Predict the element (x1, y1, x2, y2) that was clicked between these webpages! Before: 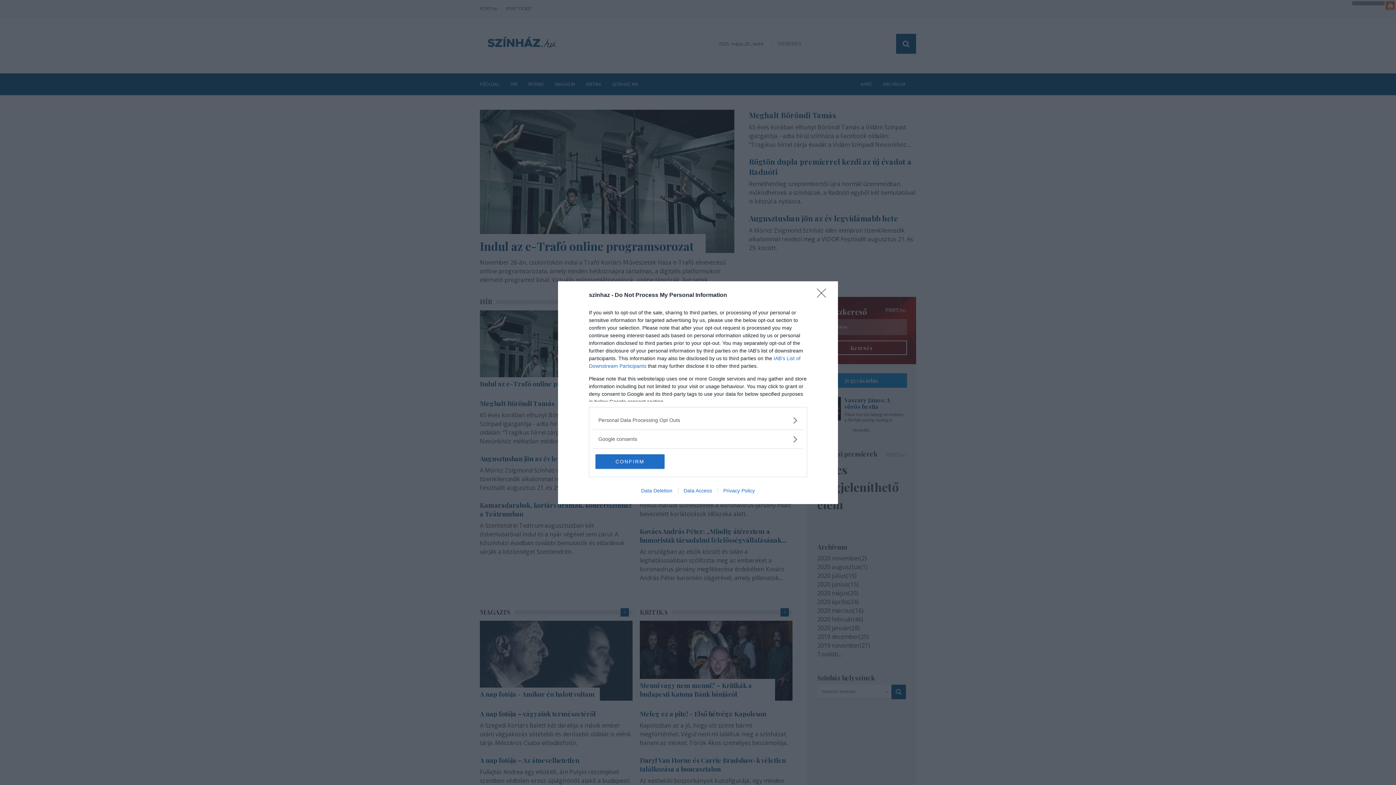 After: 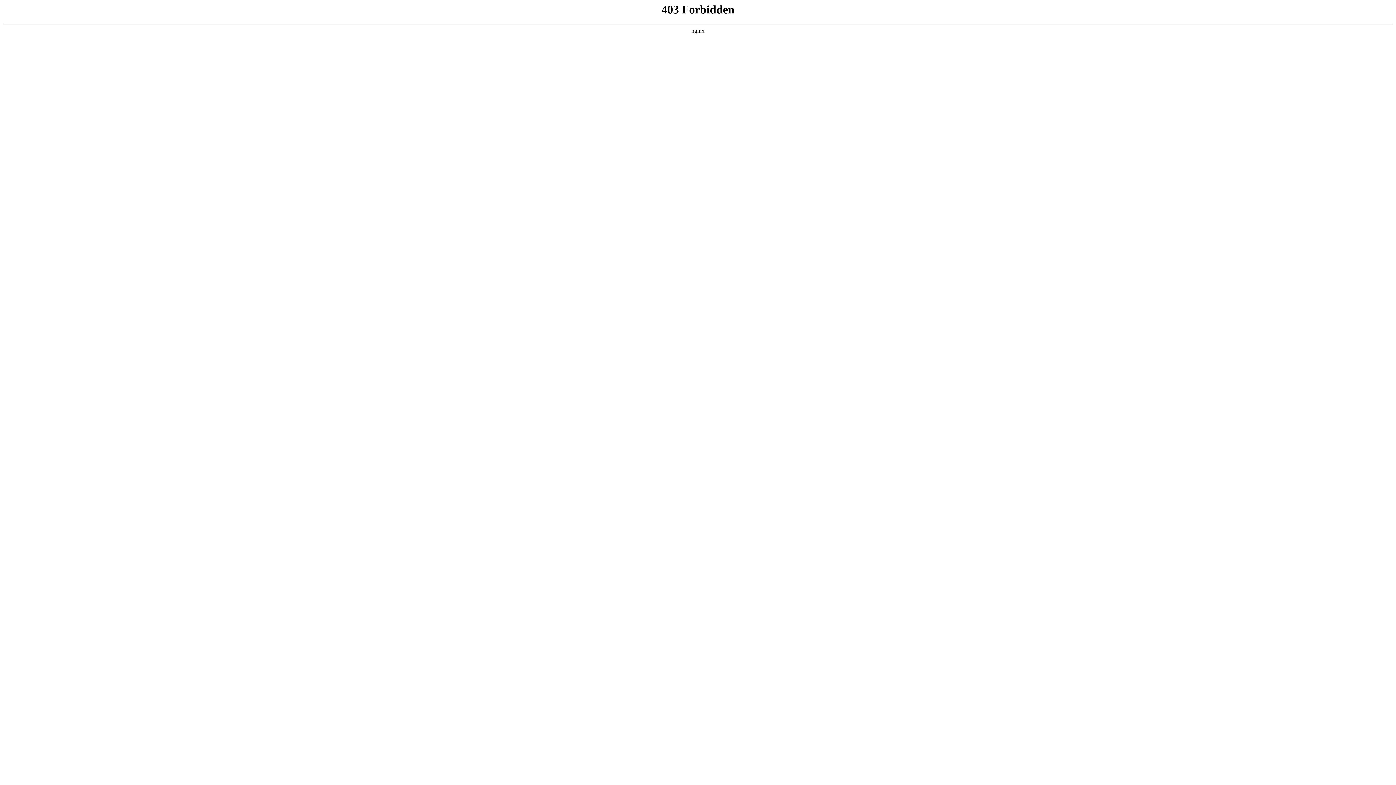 Action: bbox: (635, 487, 678, 493) label: Data Deletion